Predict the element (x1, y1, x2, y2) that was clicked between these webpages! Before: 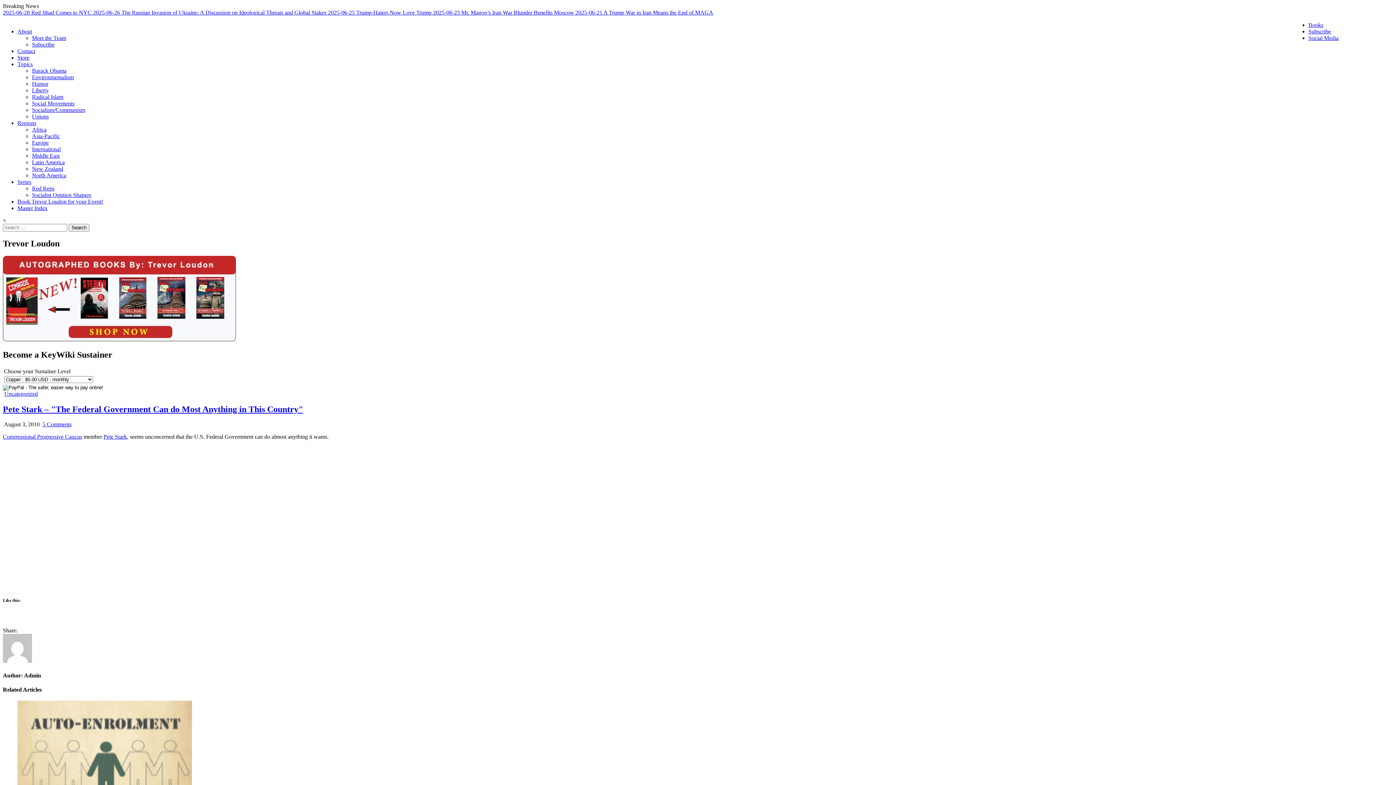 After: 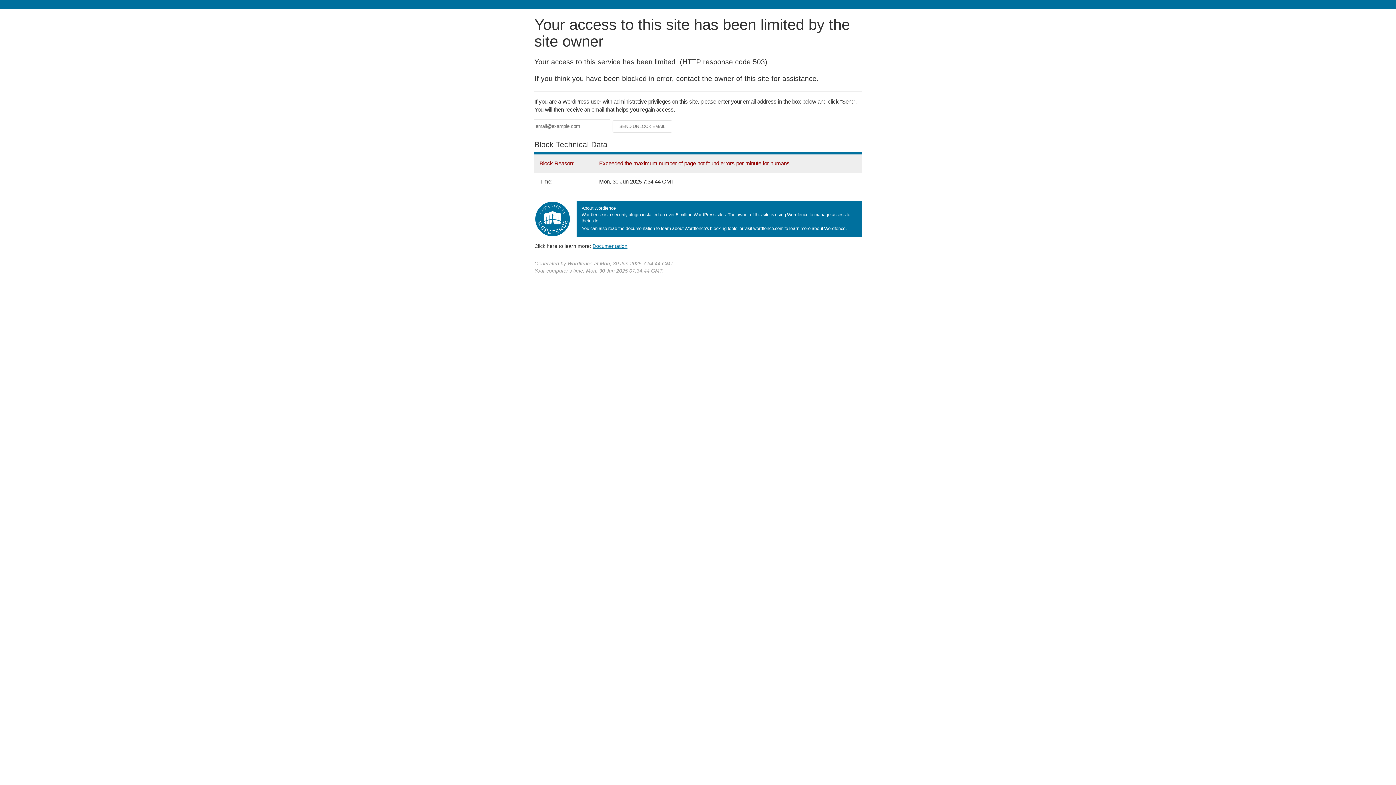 Action: label: Europe bbox: (32, 139, 48, 145)